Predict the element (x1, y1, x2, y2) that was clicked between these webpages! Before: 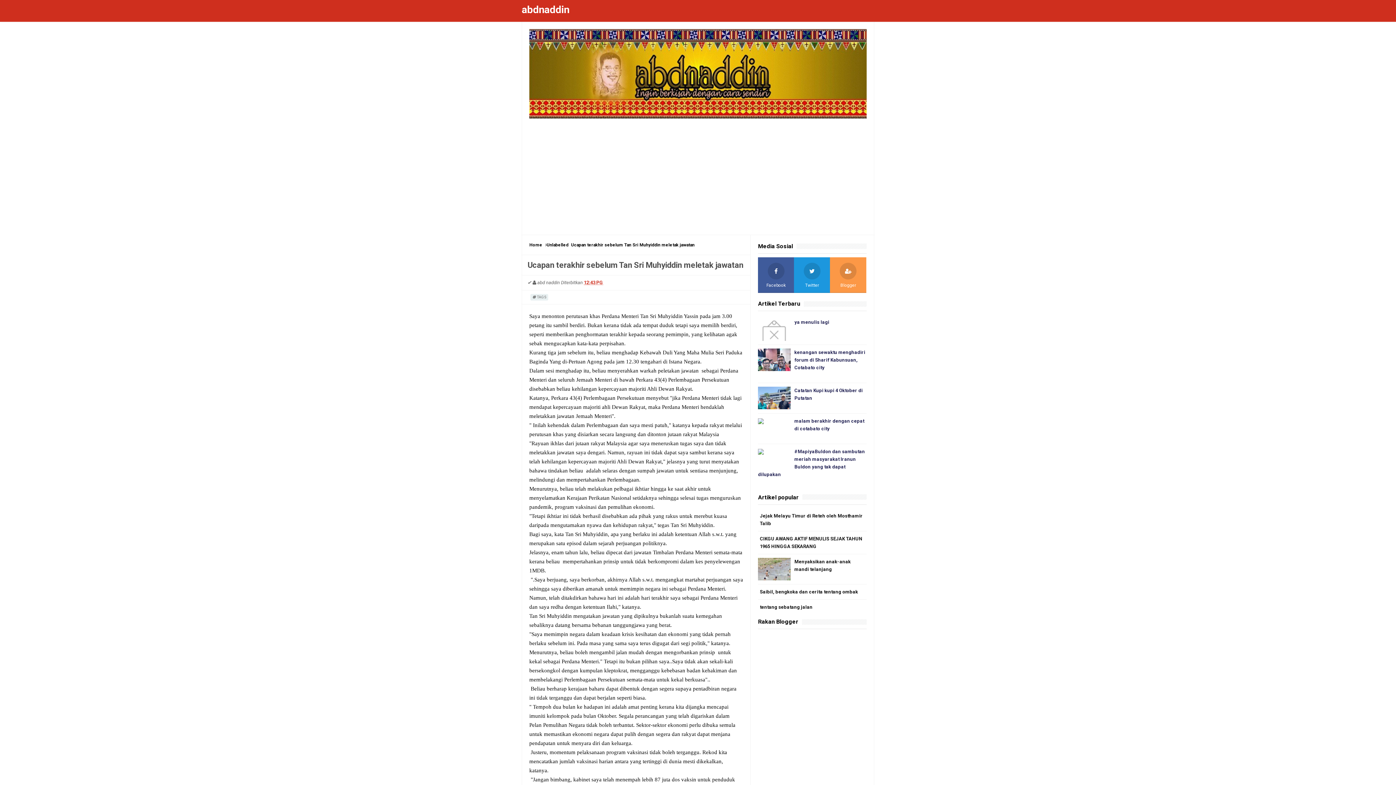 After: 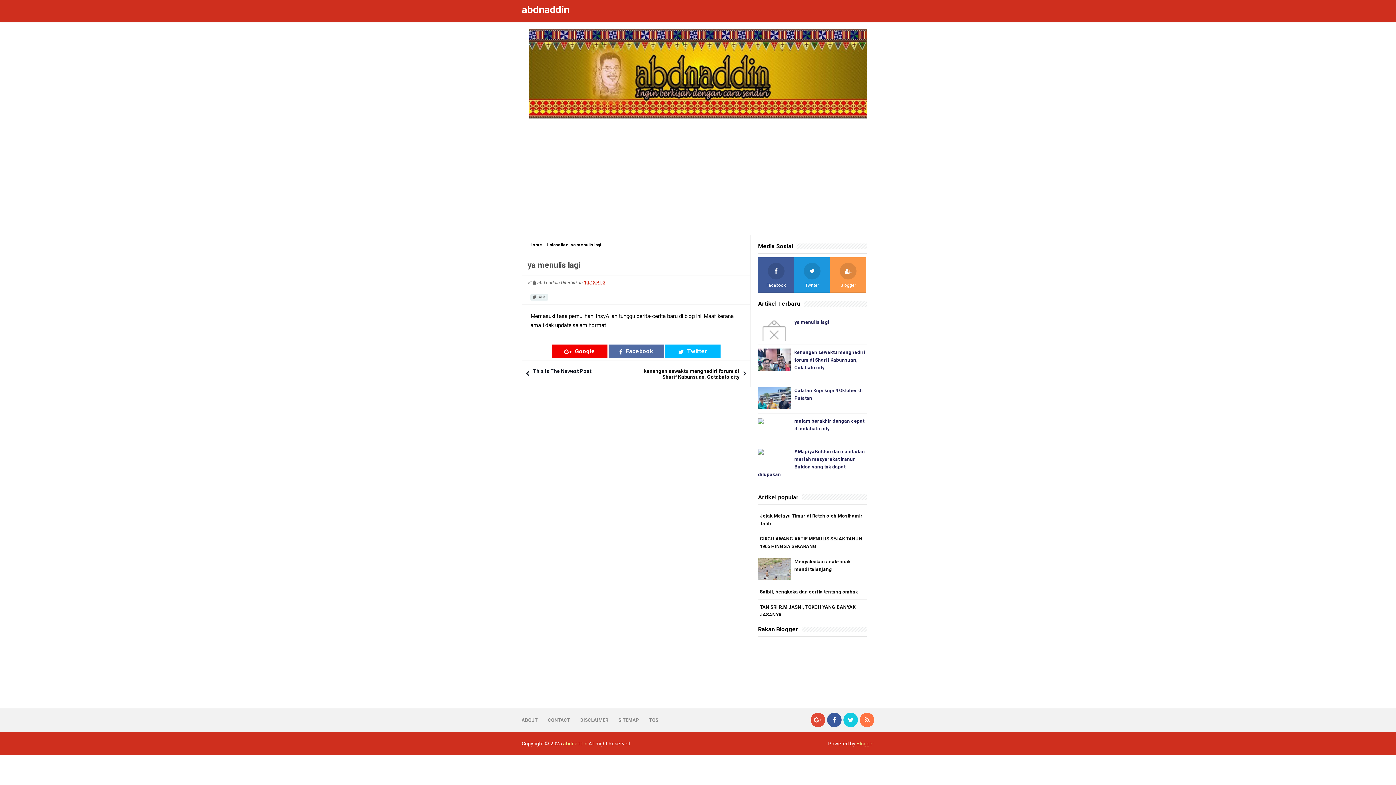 Action: label: ya menulis lagi bbox: (794, 319, 829, 325)